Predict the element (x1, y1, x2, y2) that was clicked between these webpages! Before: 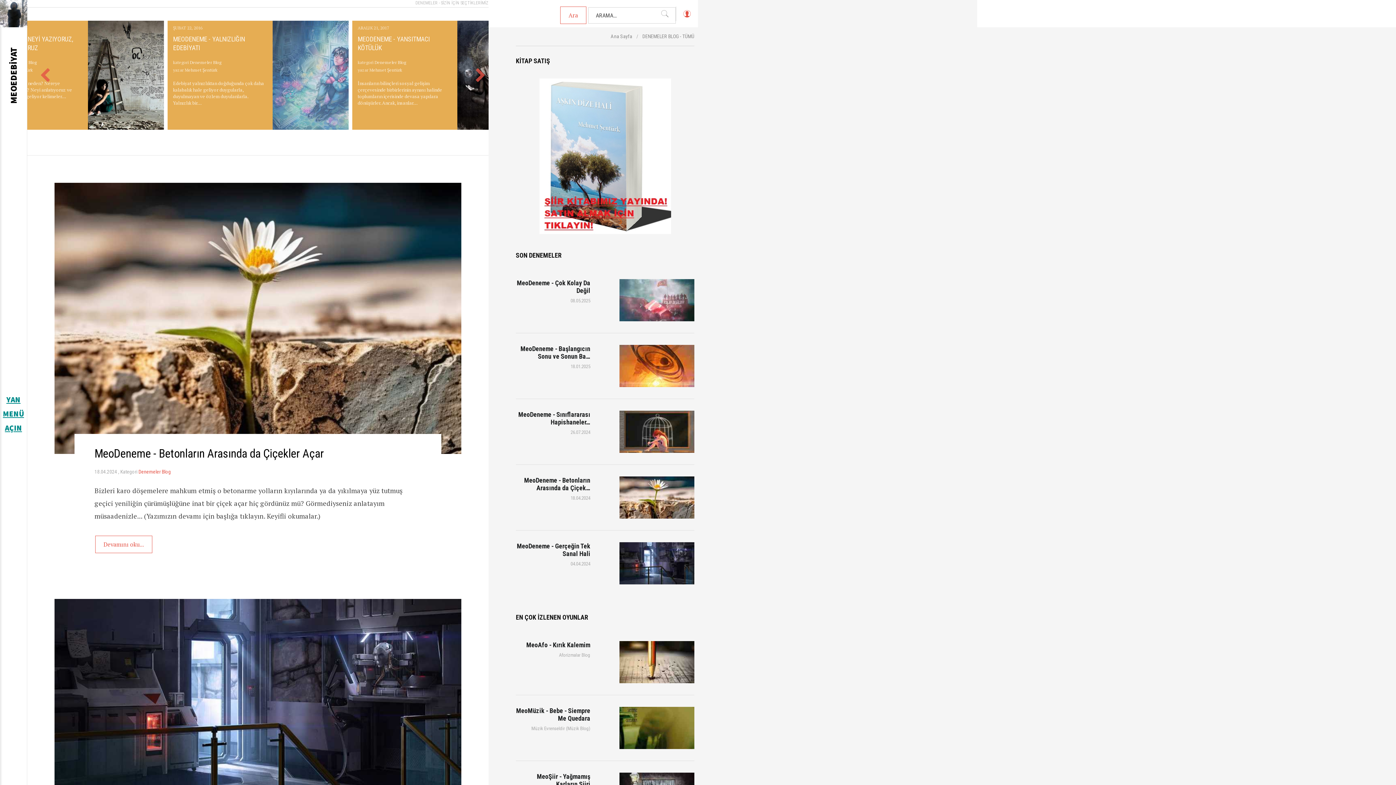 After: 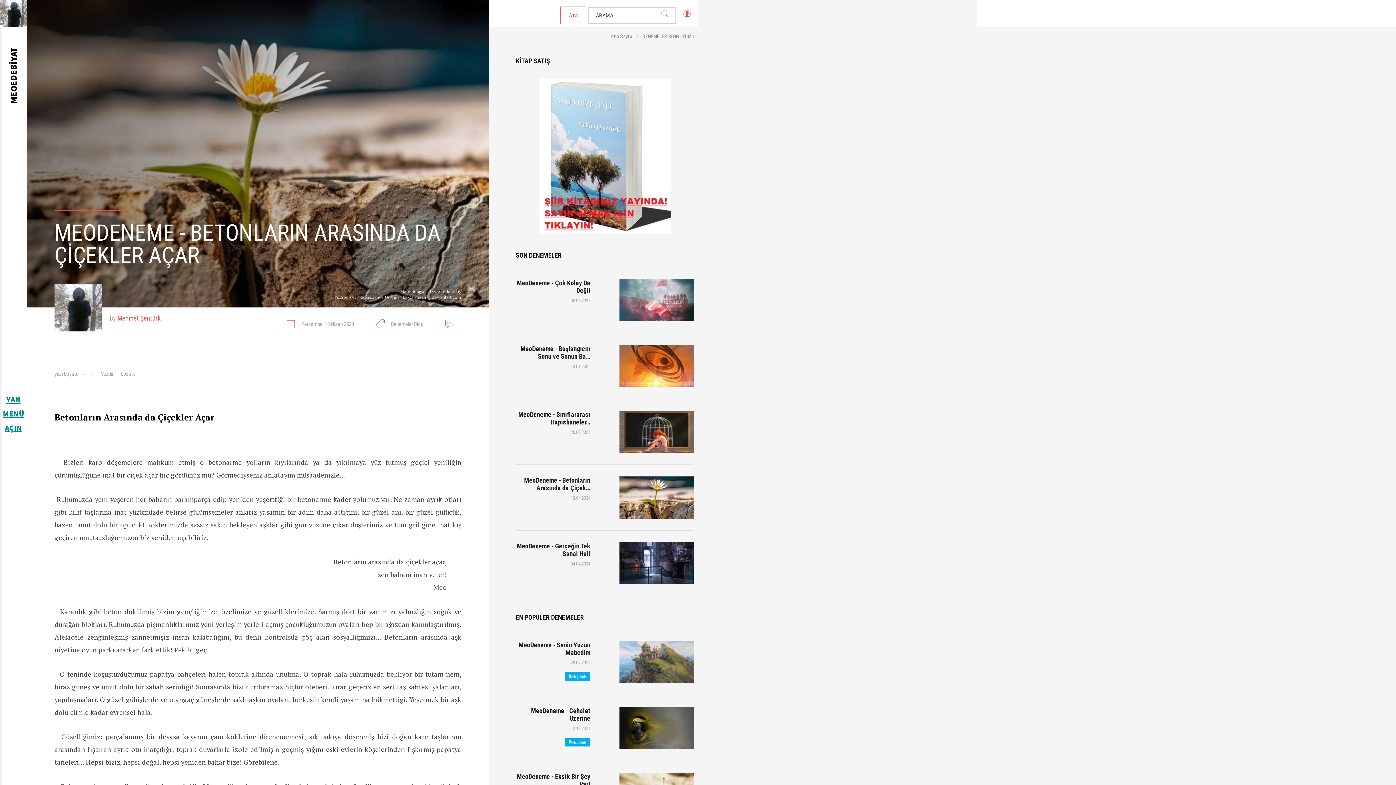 Action: bbox: (95, 536, 152, 553) label: Devamını oku...